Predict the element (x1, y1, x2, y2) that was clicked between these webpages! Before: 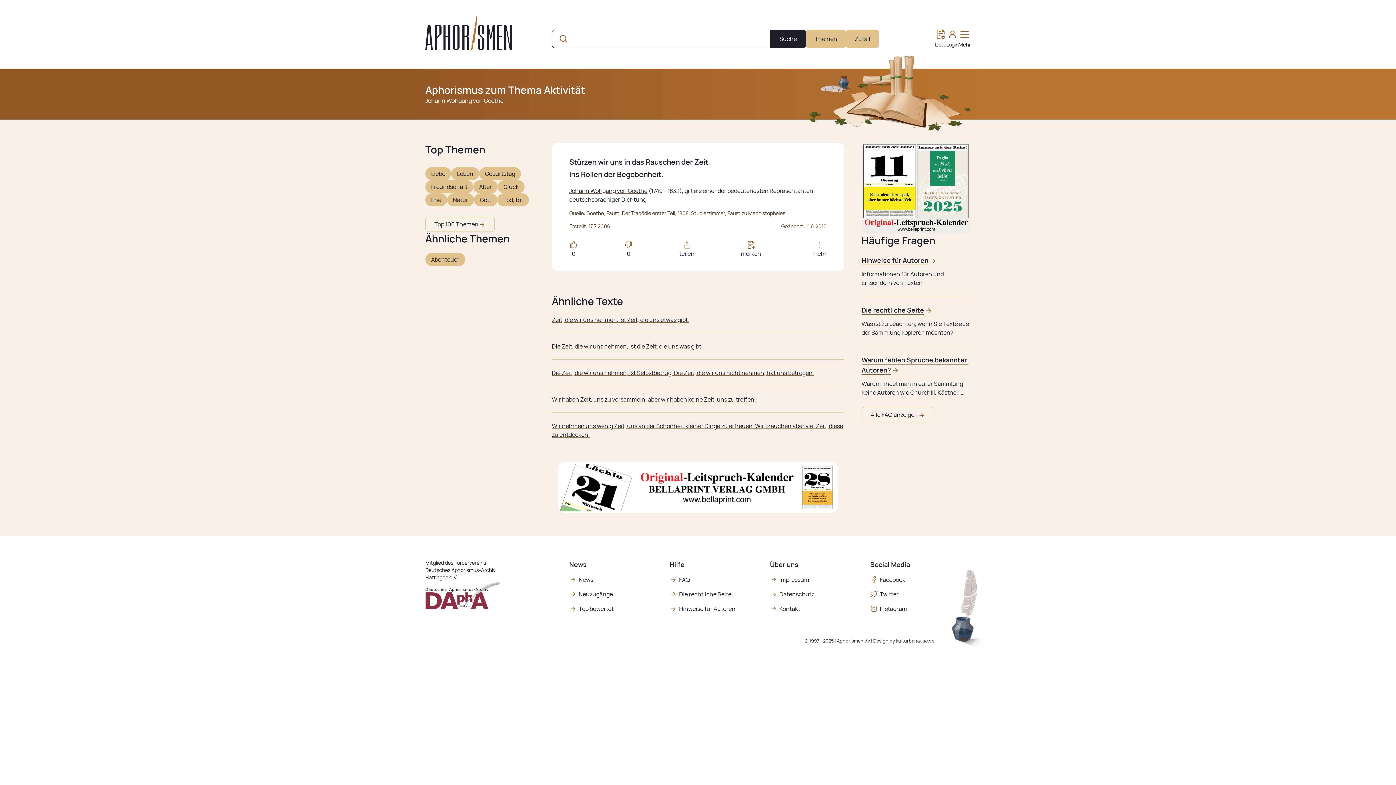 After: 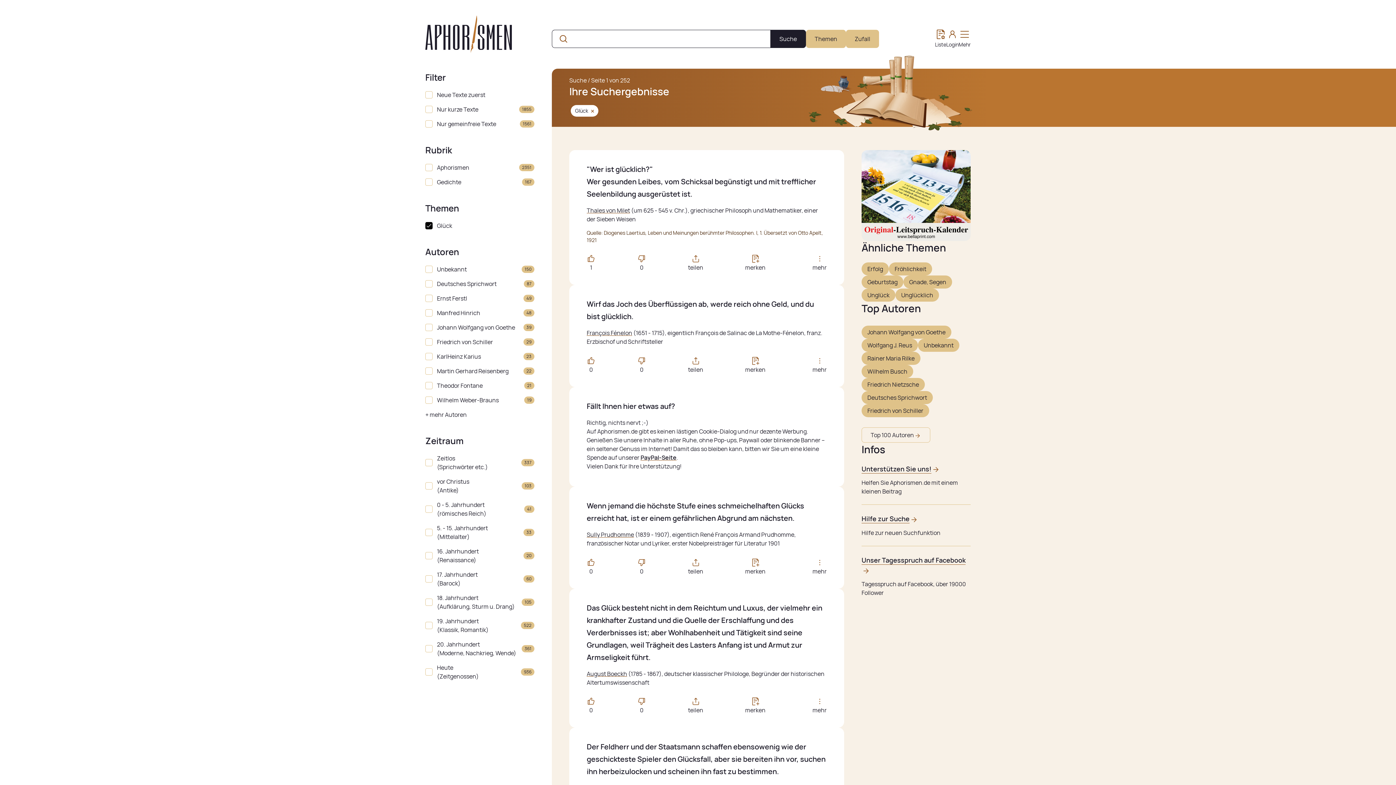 Action: label: Glück bbox: (497, 180, 524, 193)